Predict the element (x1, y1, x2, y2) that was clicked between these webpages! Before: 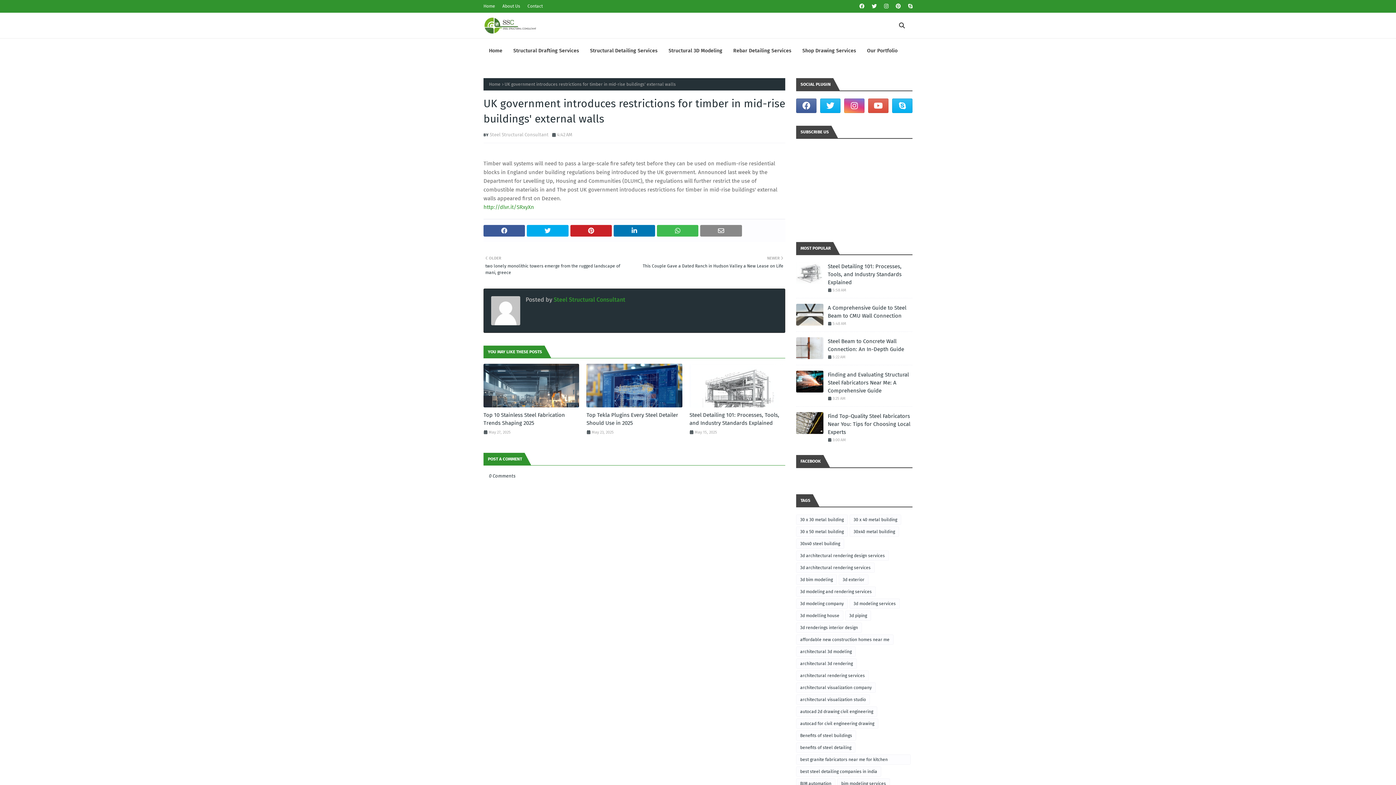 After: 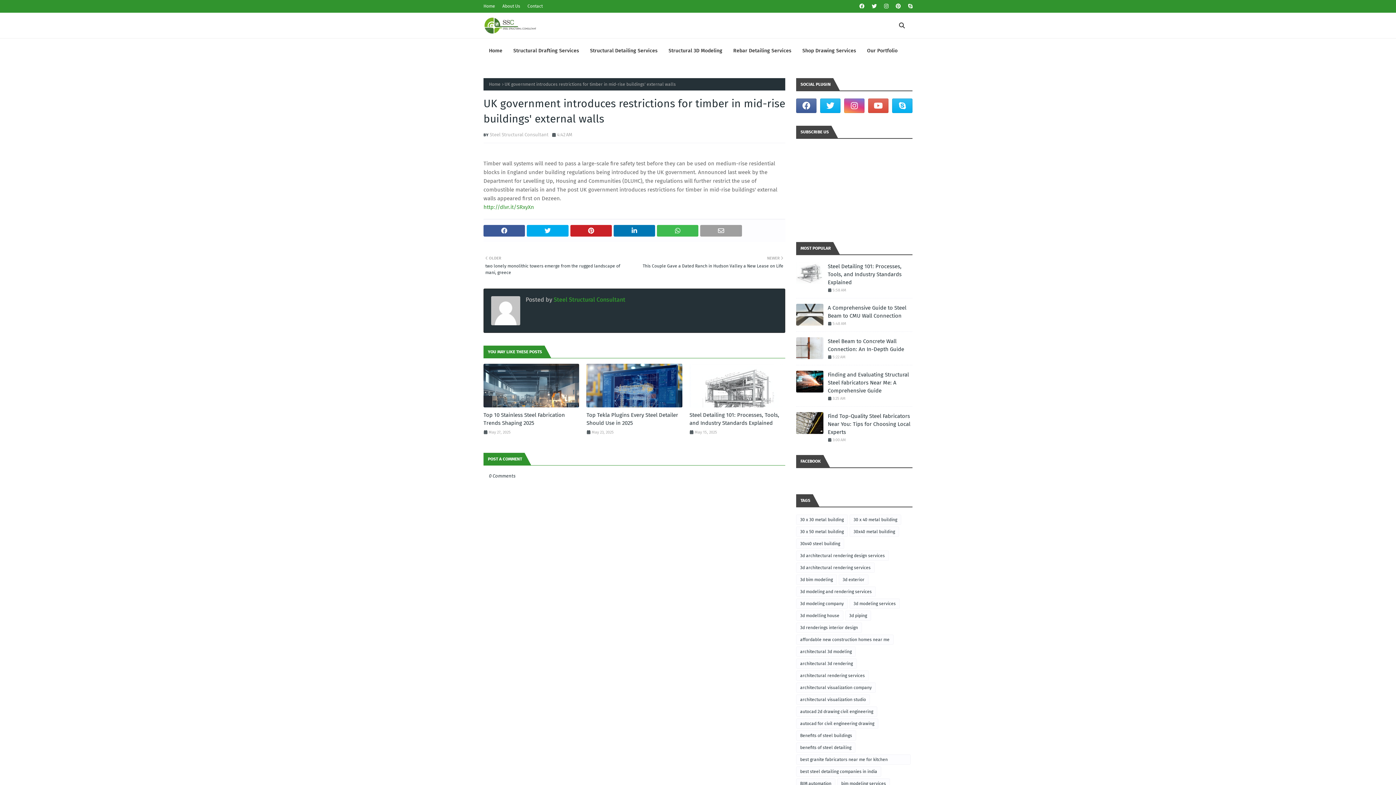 Action: bbox: (700, 225, 742, 236)